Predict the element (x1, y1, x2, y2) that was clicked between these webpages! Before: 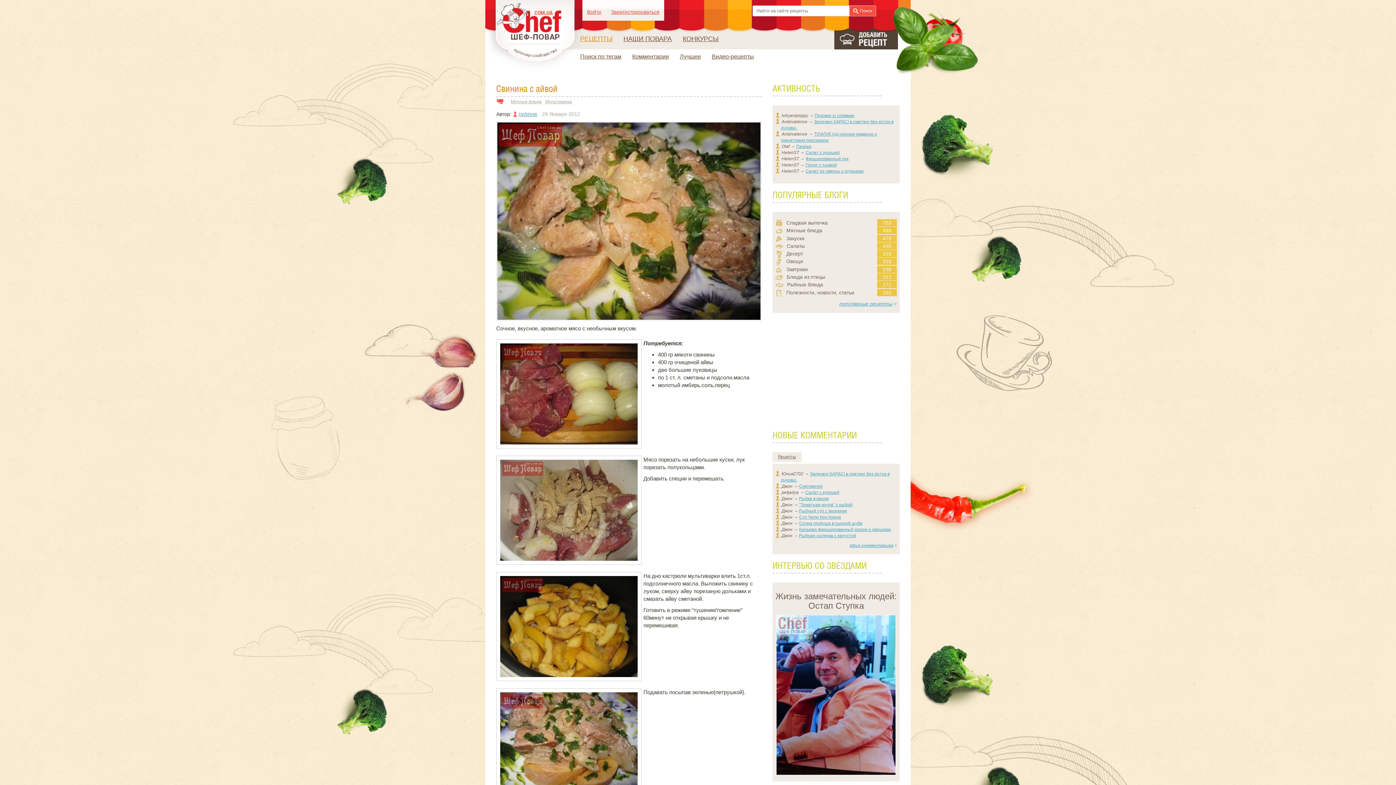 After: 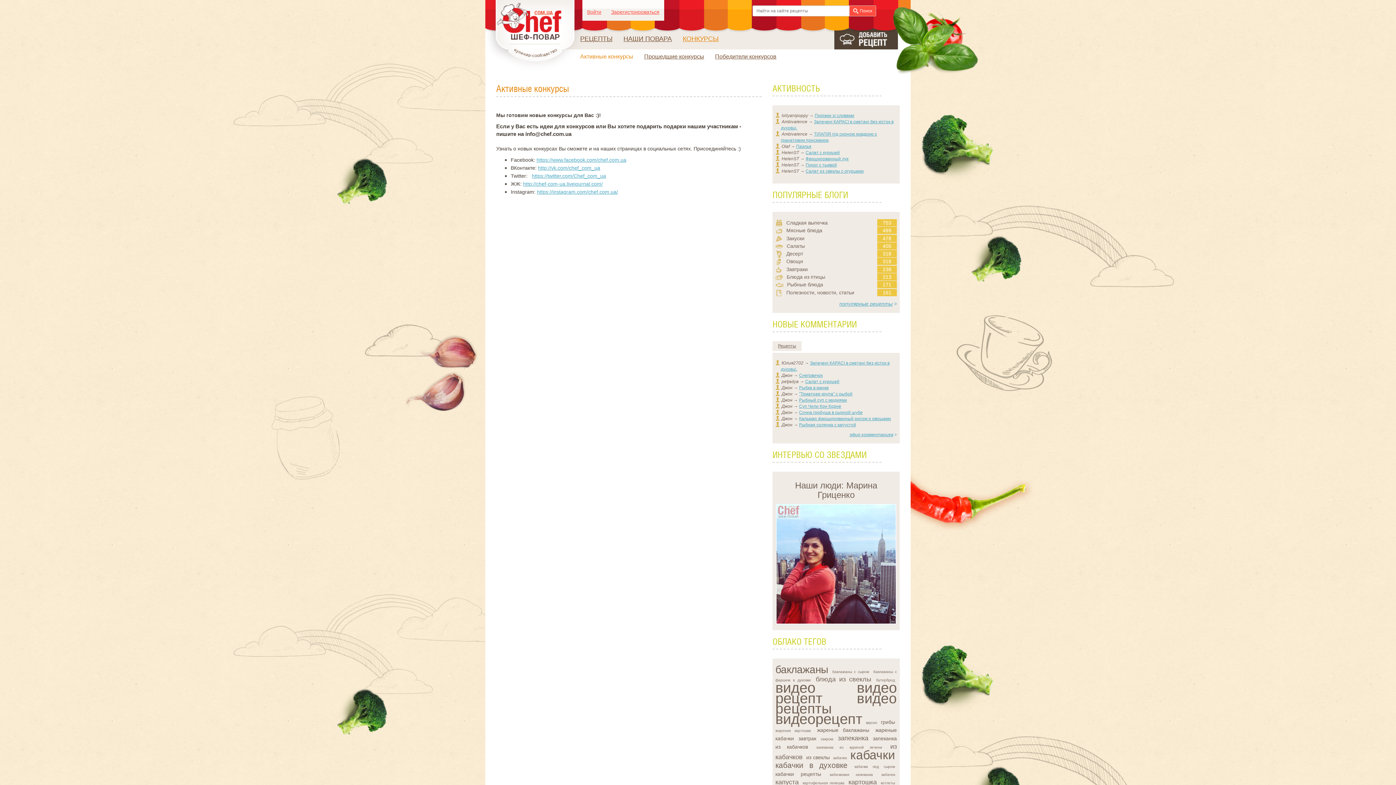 Action: bbox: (677, 28, 724, 49) label: КОНКУРСЫ